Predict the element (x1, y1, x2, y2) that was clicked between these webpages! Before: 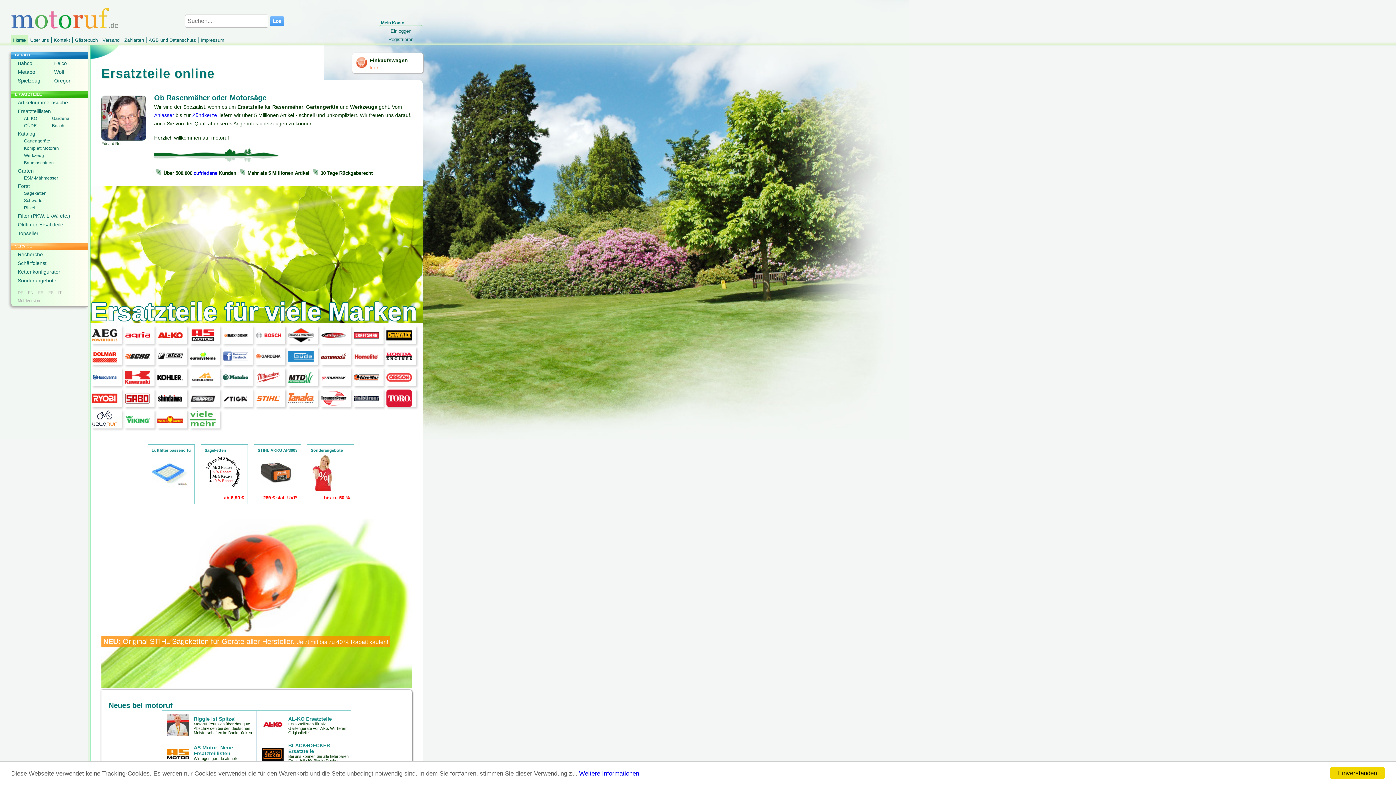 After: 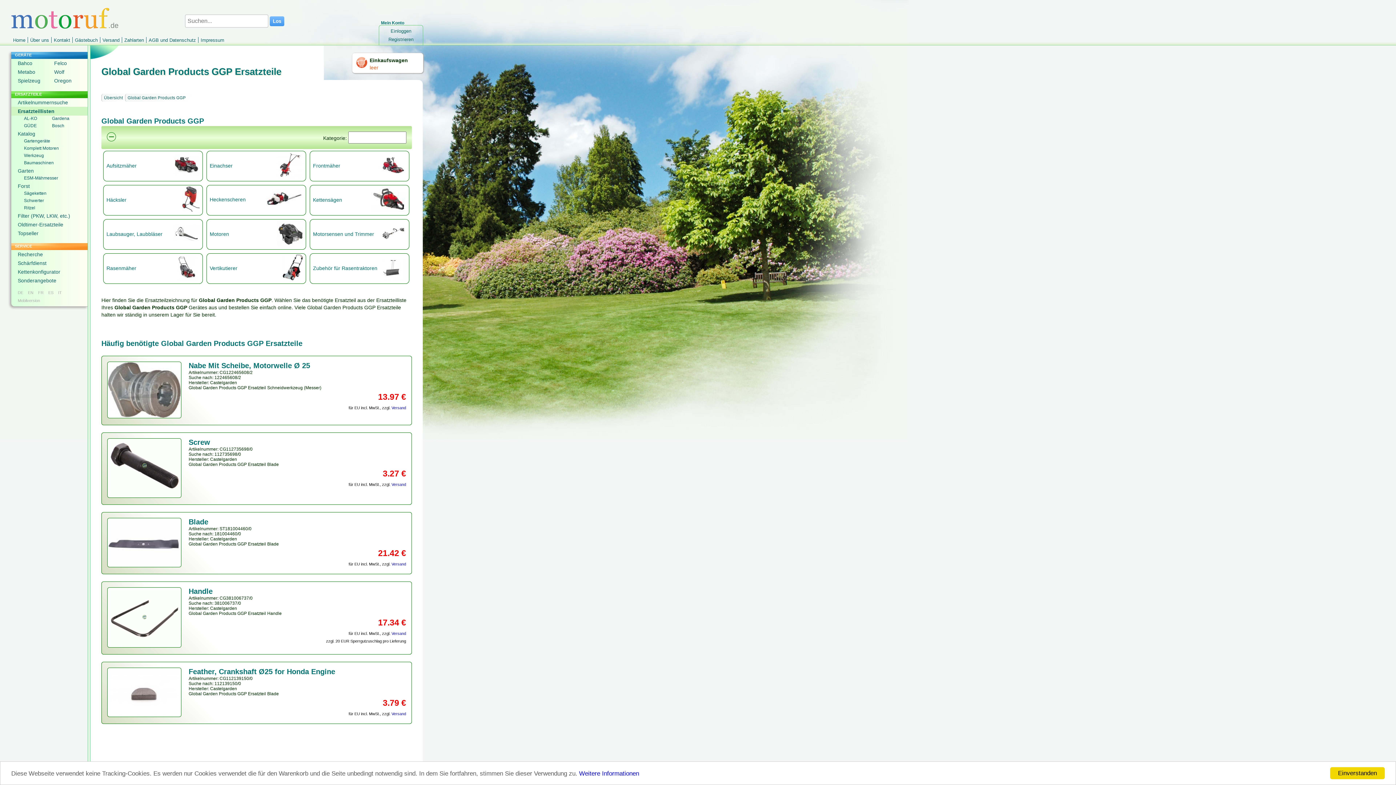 Action: bbox: (321, 339, 346, 345)